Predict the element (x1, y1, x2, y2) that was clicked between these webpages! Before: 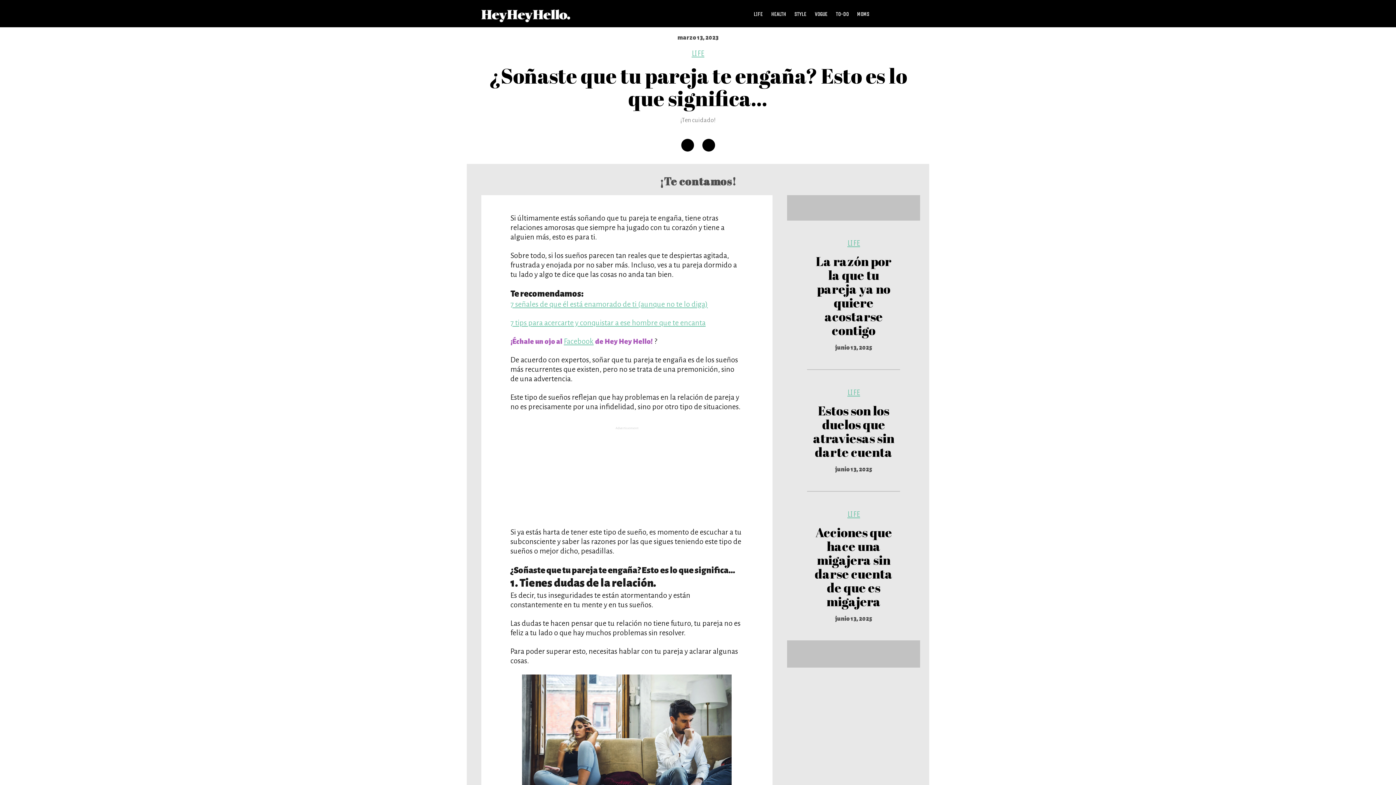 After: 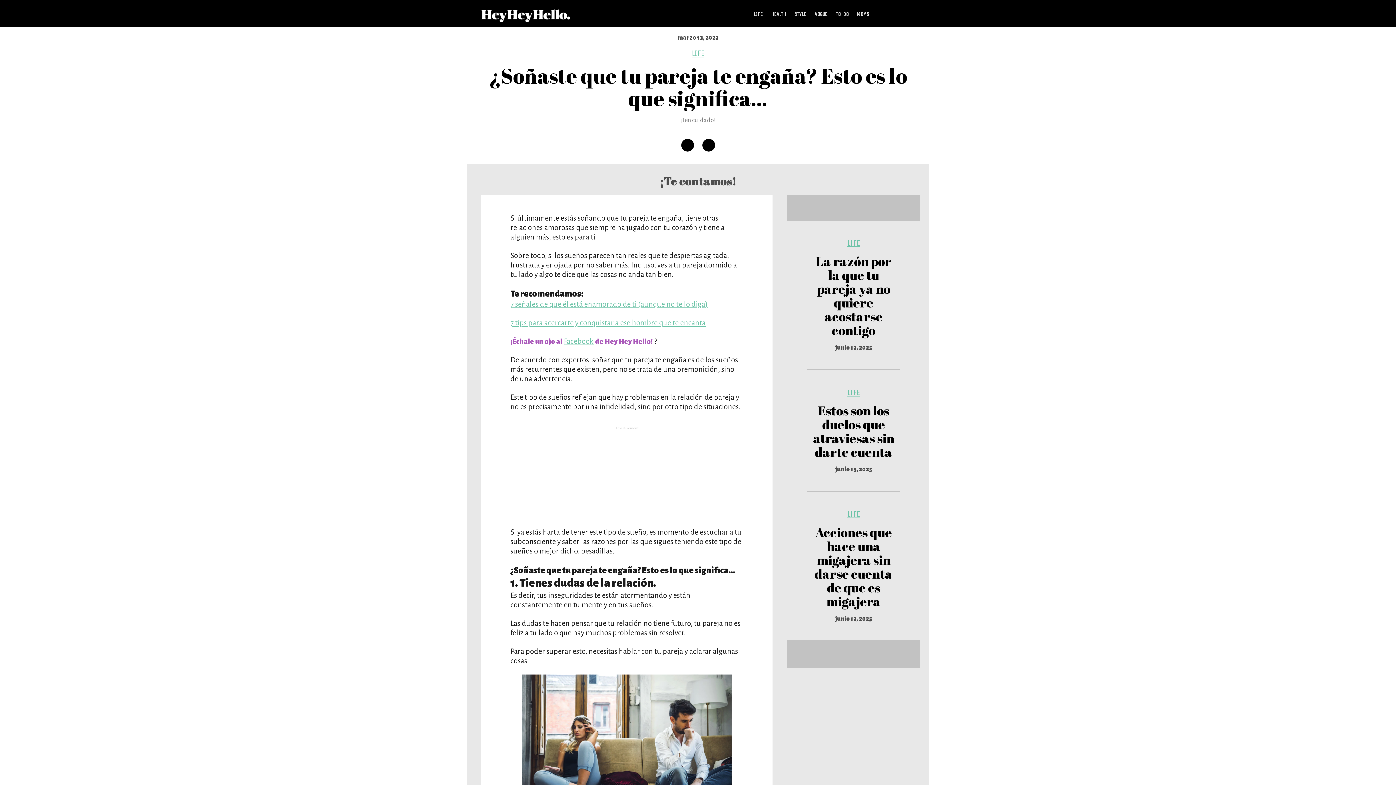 Action: bbox: (702, 138, 715, 151)